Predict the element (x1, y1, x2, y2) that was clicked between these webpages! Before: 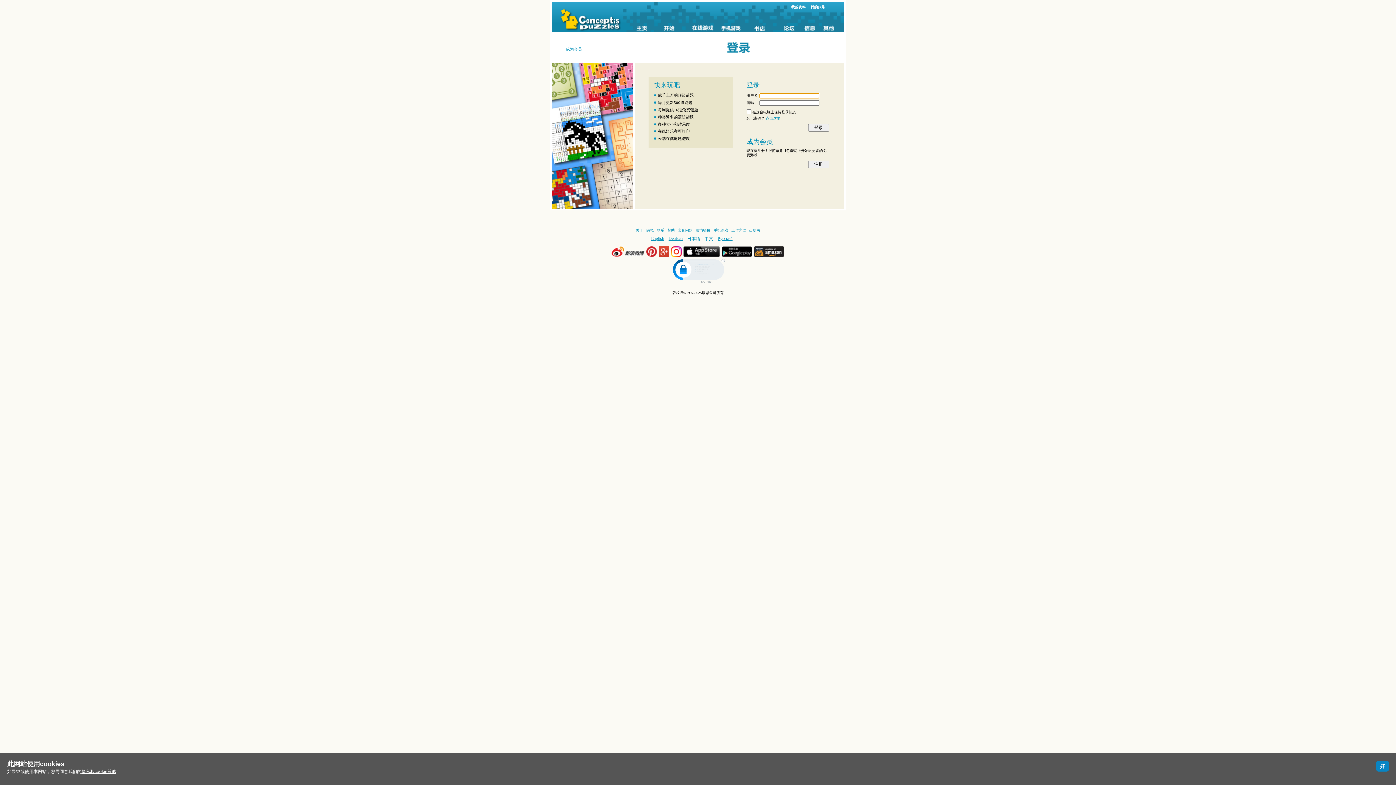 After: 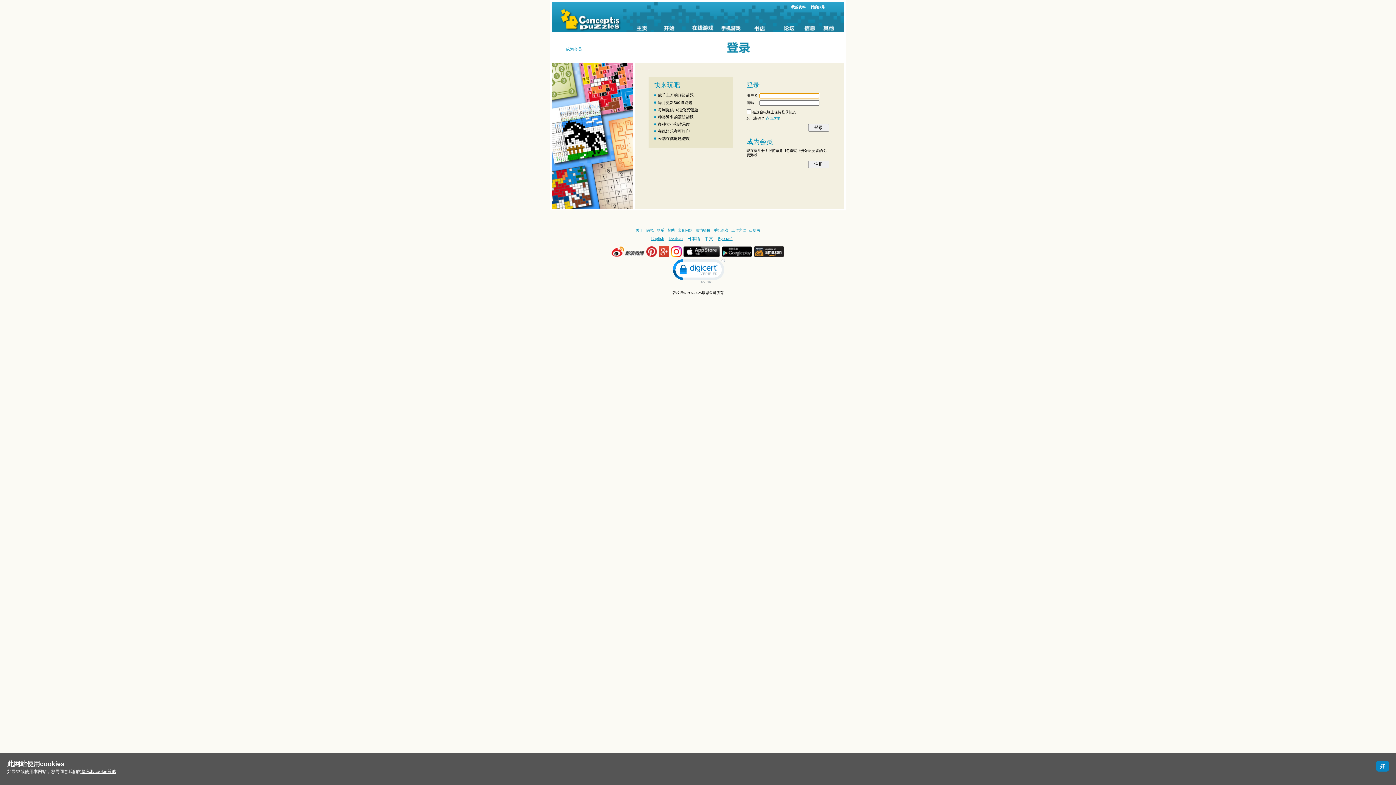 Action: bbox: (704, 236, 713, 242) label: 中文